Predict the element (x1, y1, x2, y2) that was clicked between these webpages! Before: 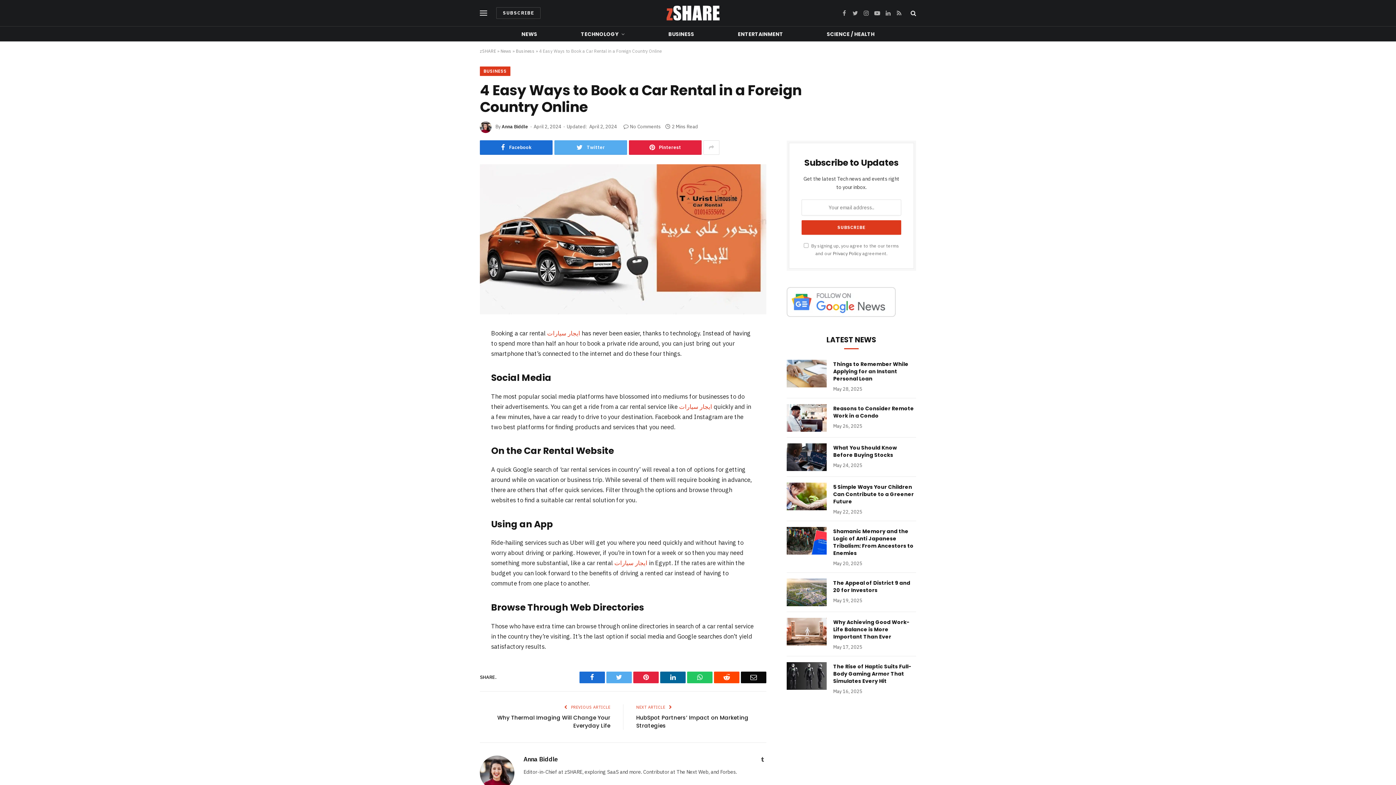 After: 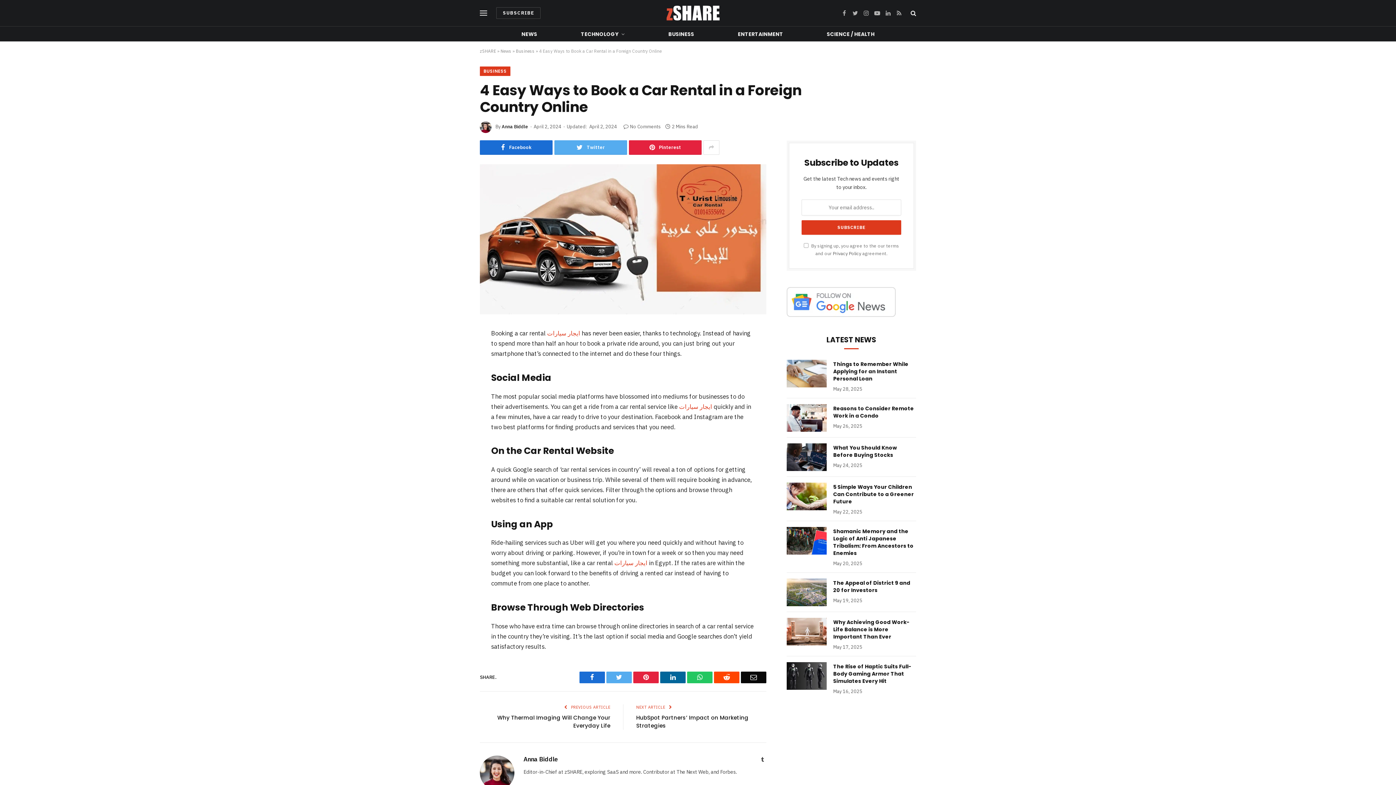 Action: bbox: (447, 420, 464, 437)